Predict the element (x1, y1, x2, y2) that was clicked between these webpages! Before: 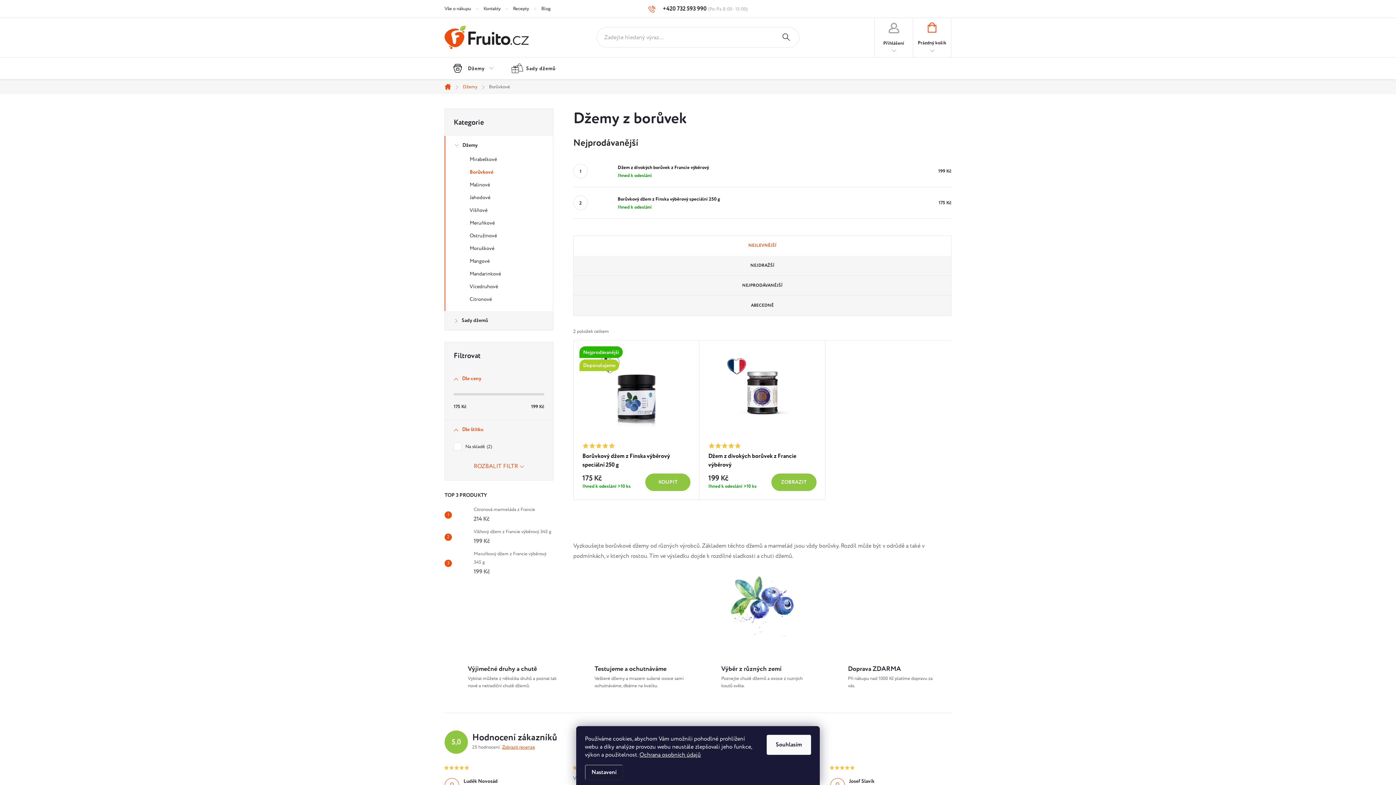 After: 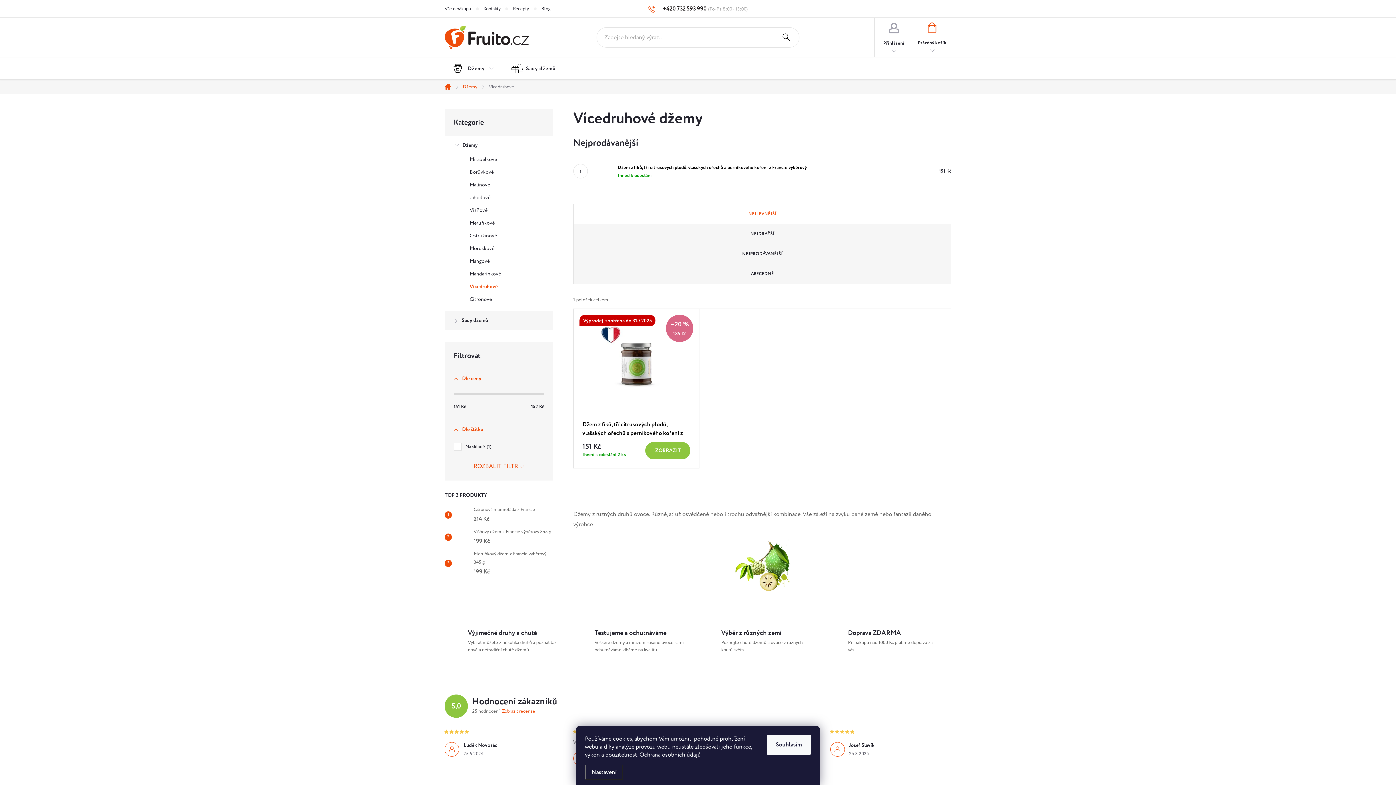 Action: bbox: (445, 282, 553, 294) label: Vícedruhové